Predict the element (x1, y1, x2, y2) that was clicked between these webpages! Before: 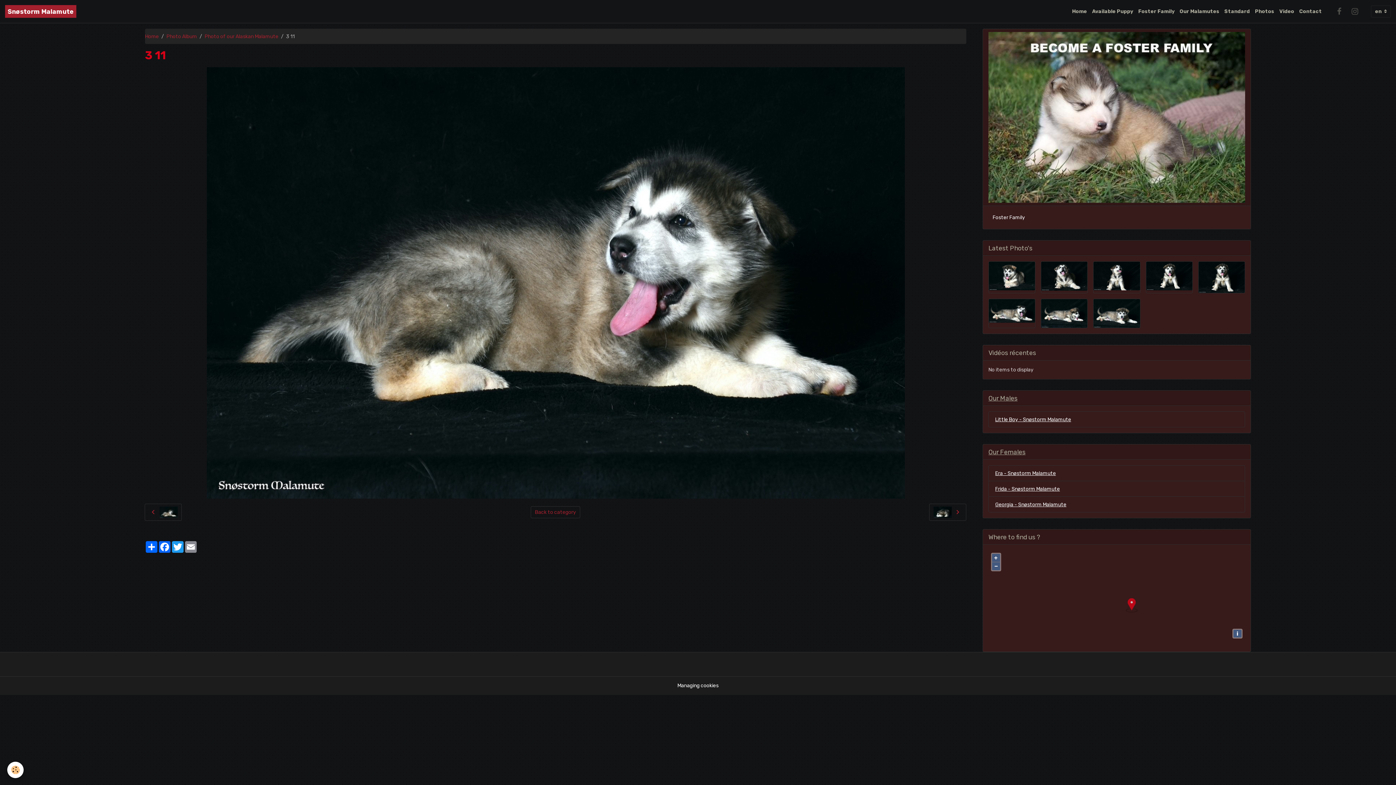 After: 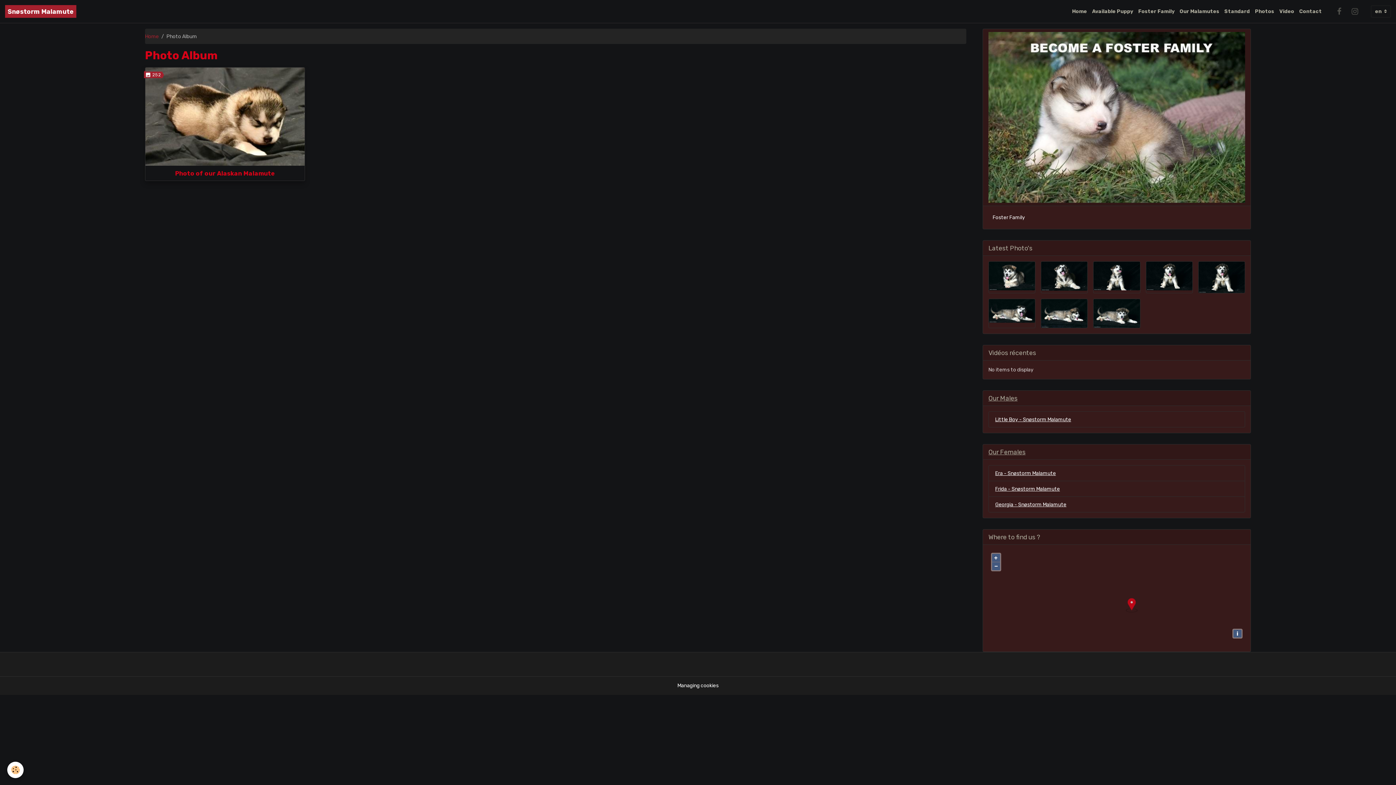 Action: bbox: (166, 33, 197, 39) label: Photo Album